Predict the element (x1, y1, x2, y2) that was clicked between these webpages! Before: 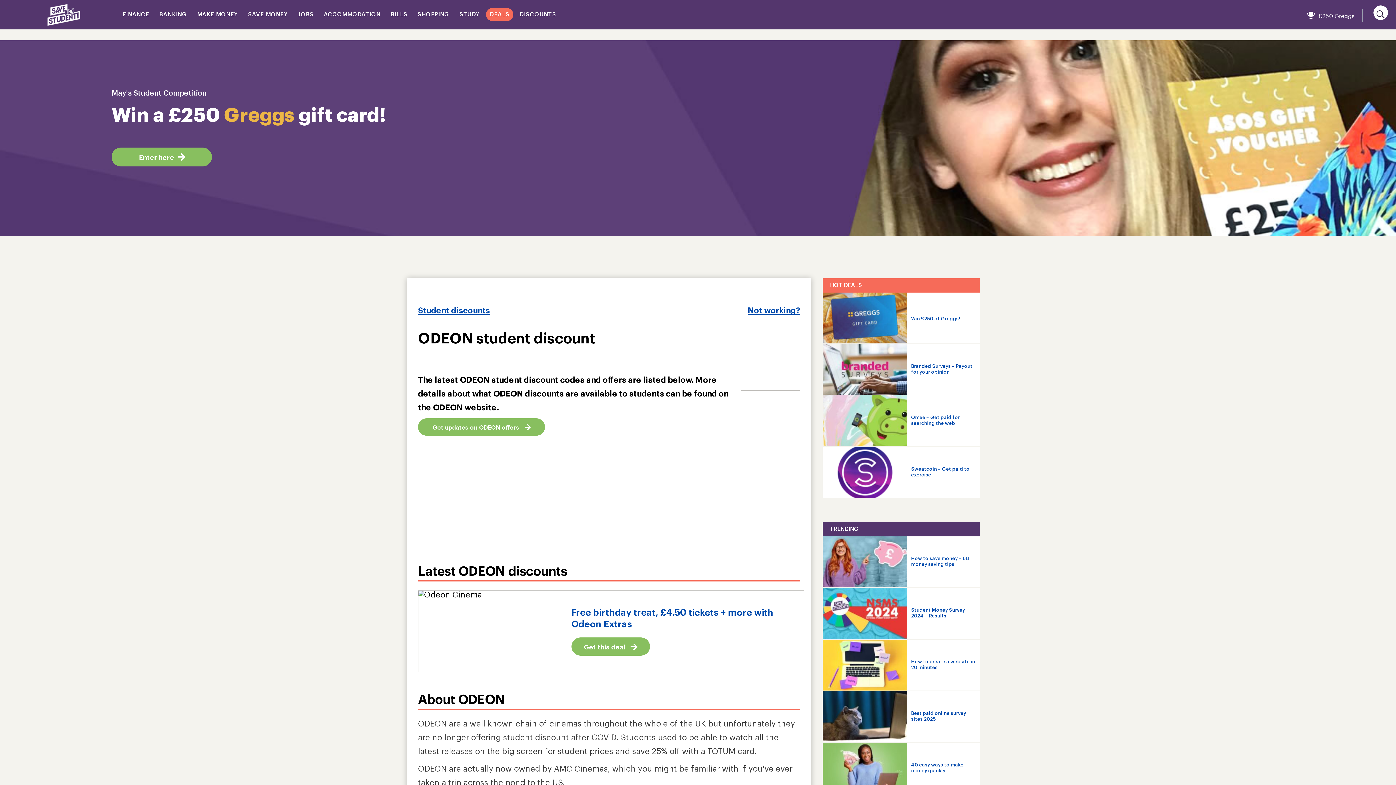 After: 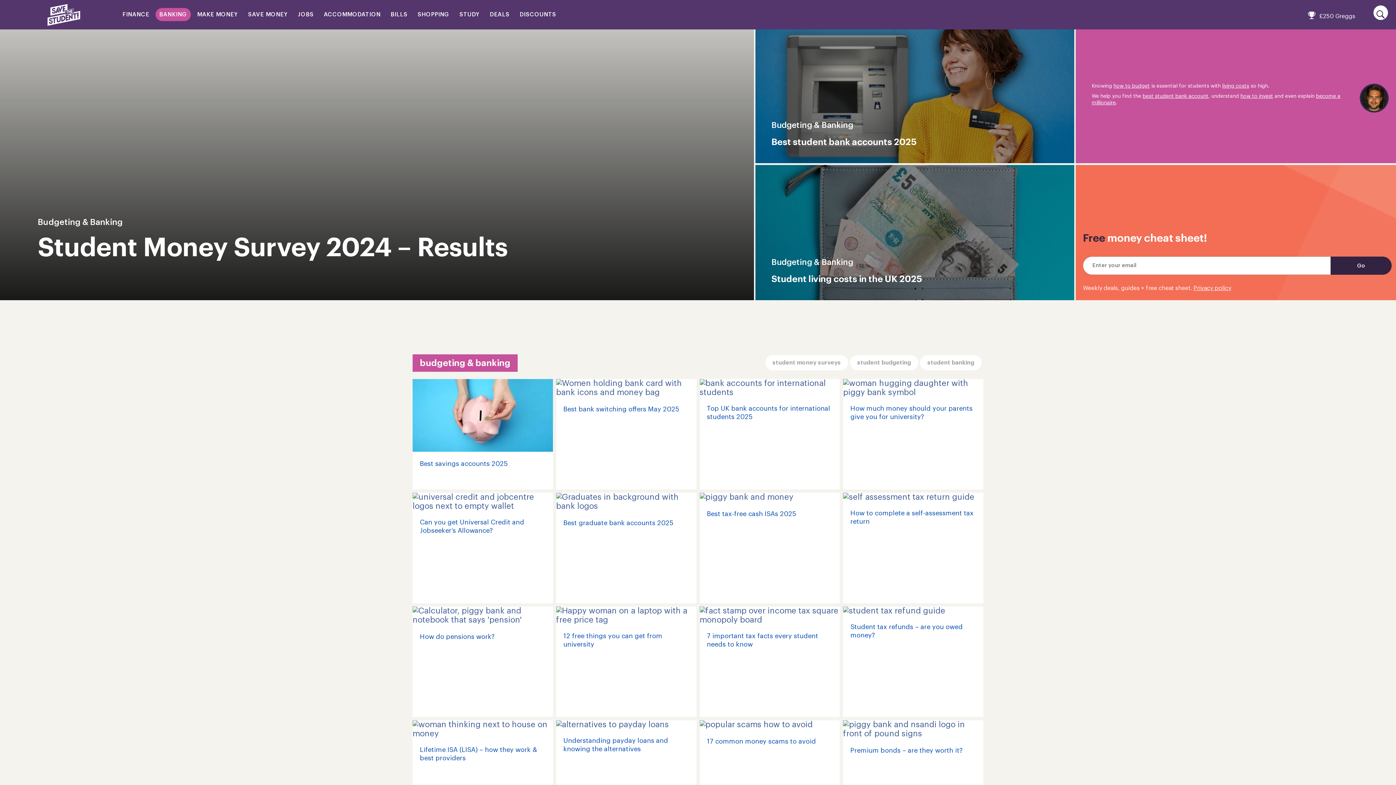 Action: label: BANKING bbox: (155, 0, 190, 29)